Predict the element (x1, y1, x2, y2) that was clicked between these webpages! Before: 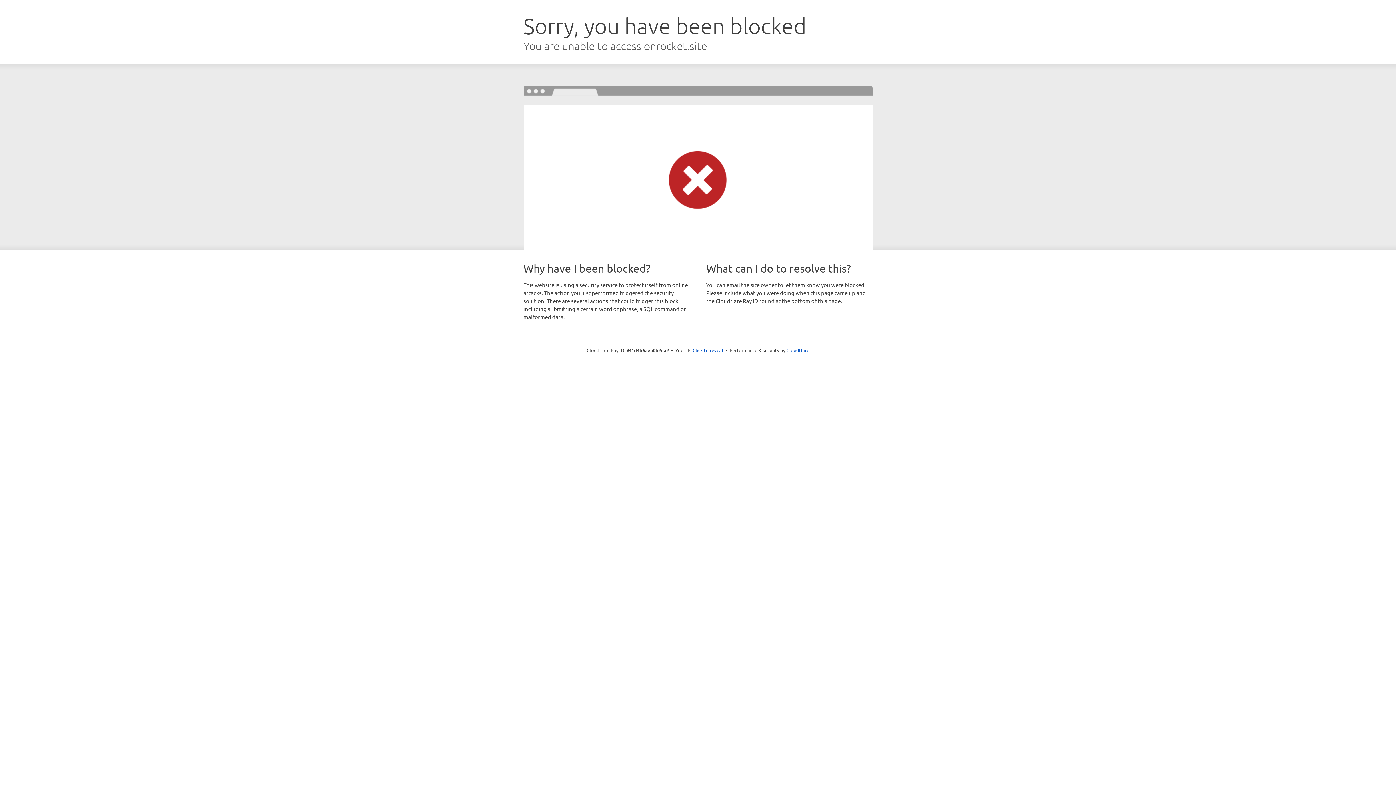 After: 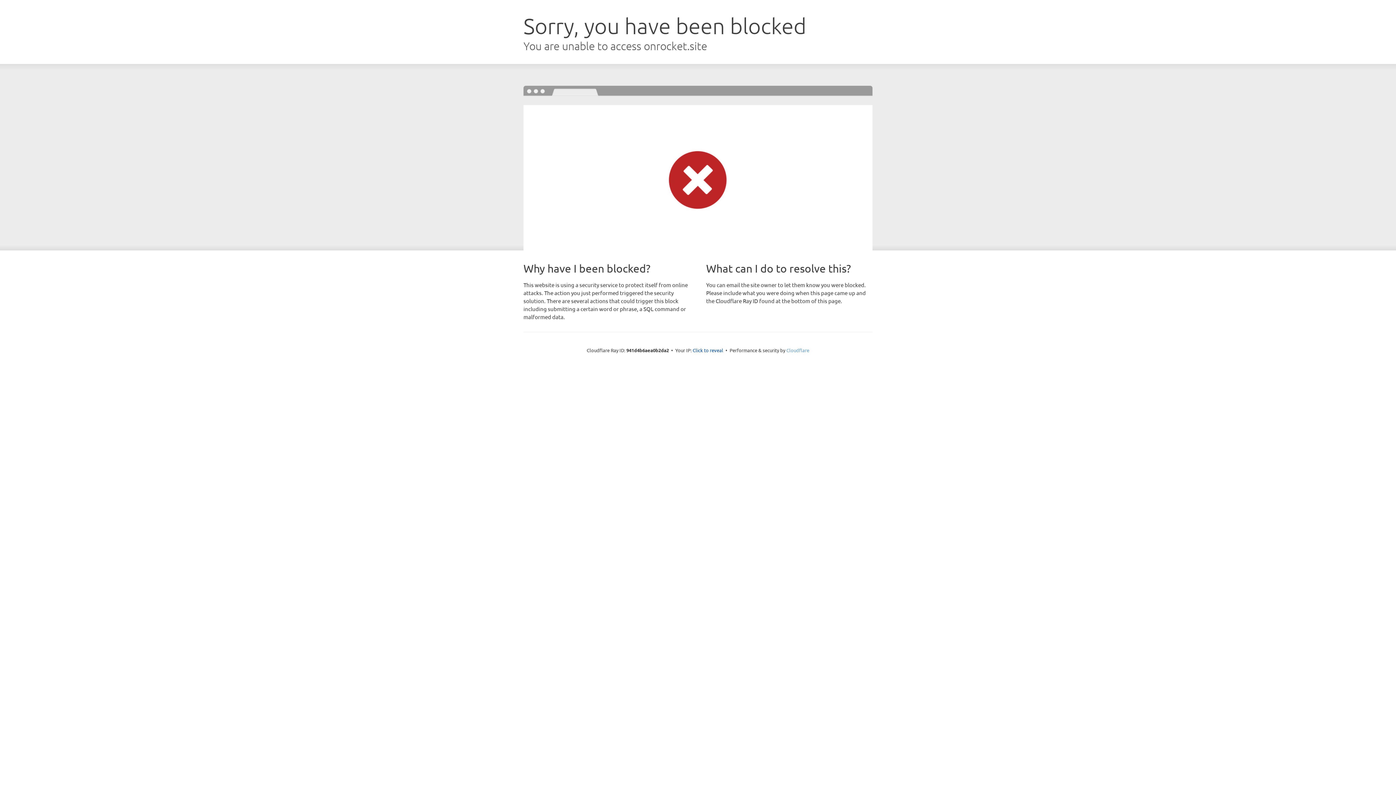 Action: label: Cloudflare bbox: (786, 347, 809, 353)